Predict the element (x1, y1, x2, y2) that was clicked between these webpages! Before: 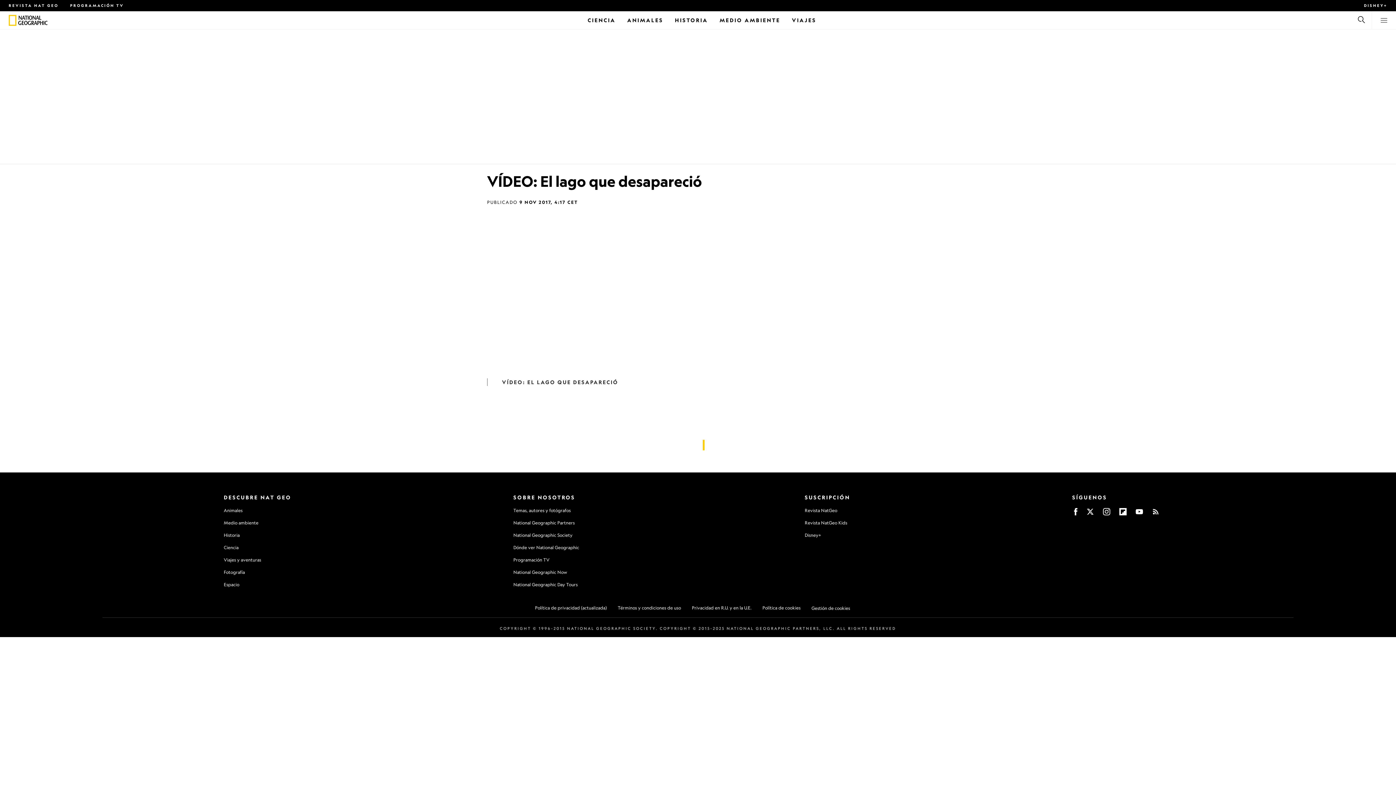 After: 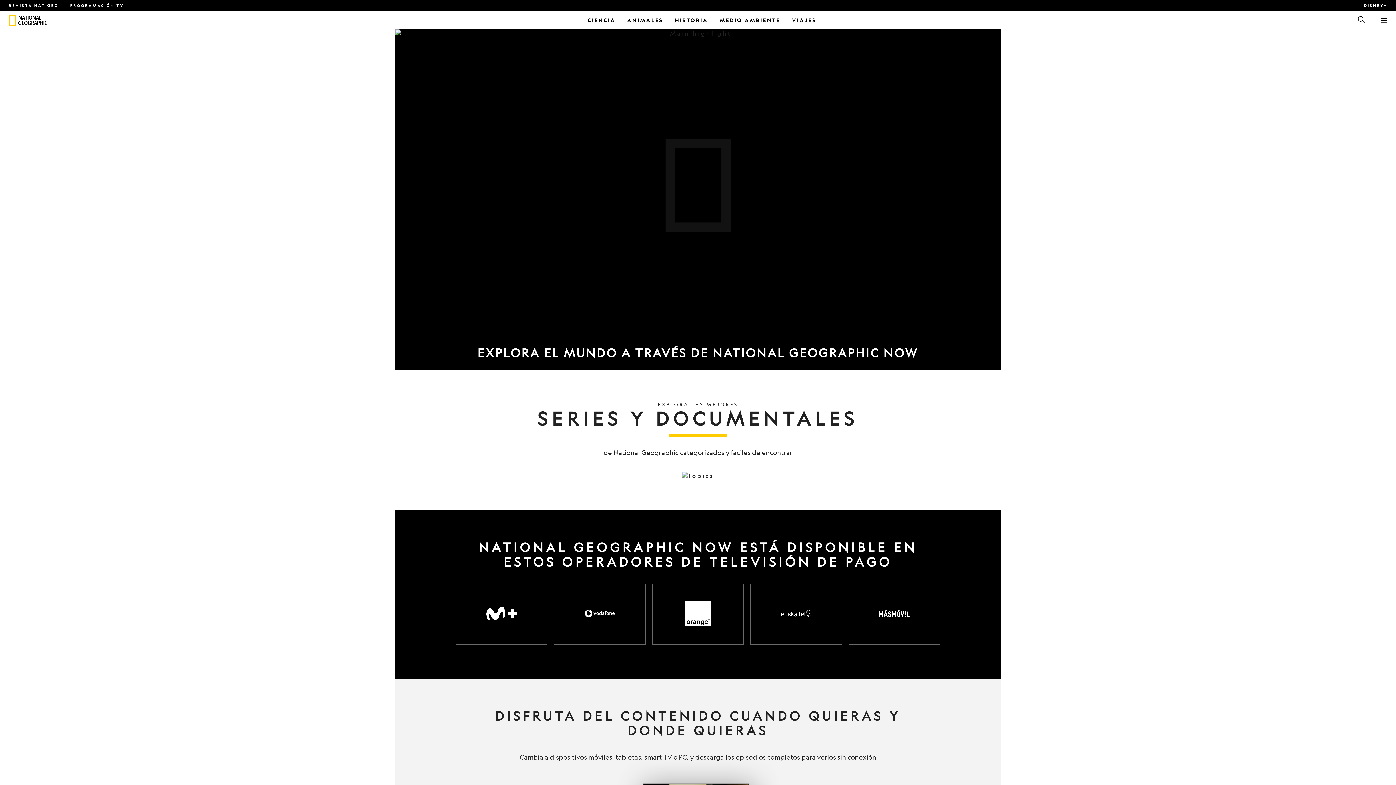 Action: bbox: (513, 569, 567, 575) label: National Geographic Now